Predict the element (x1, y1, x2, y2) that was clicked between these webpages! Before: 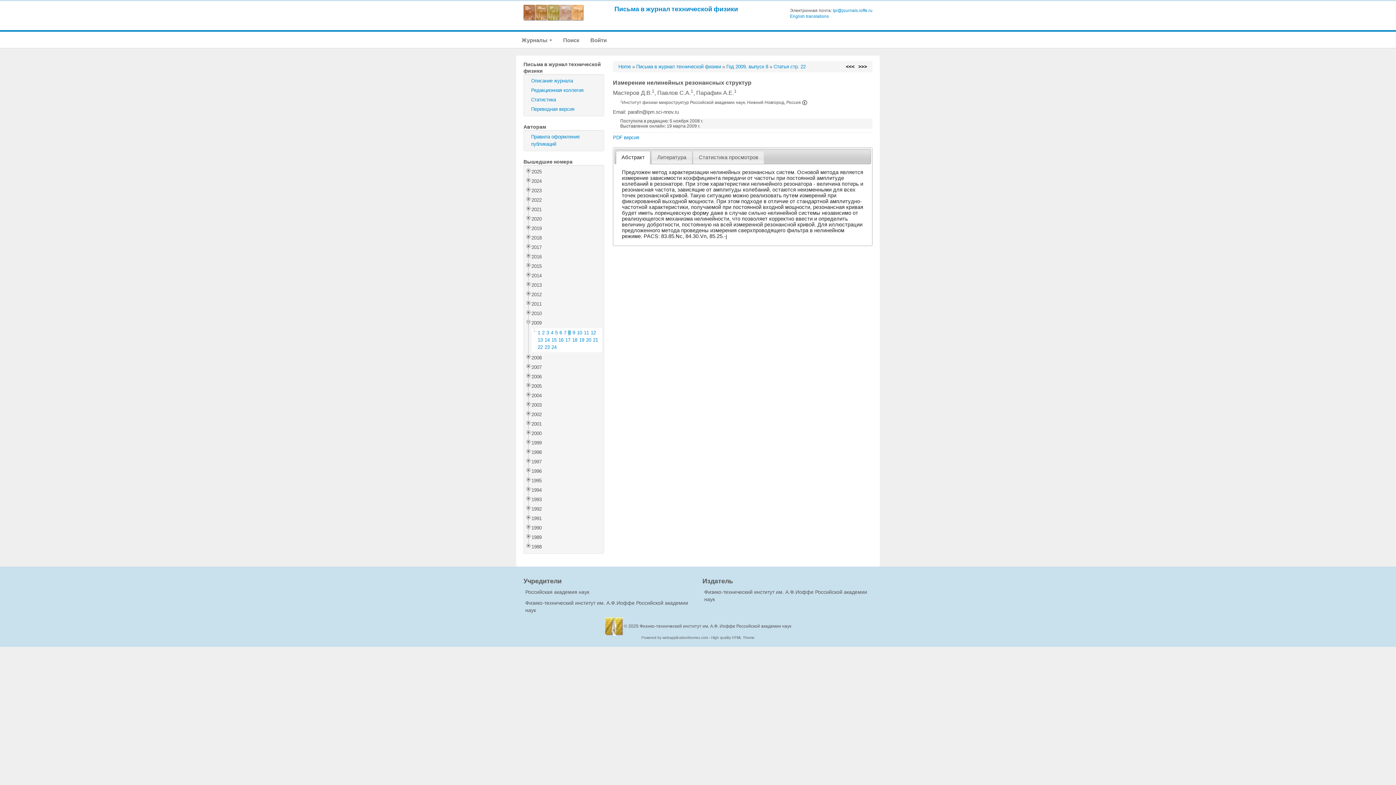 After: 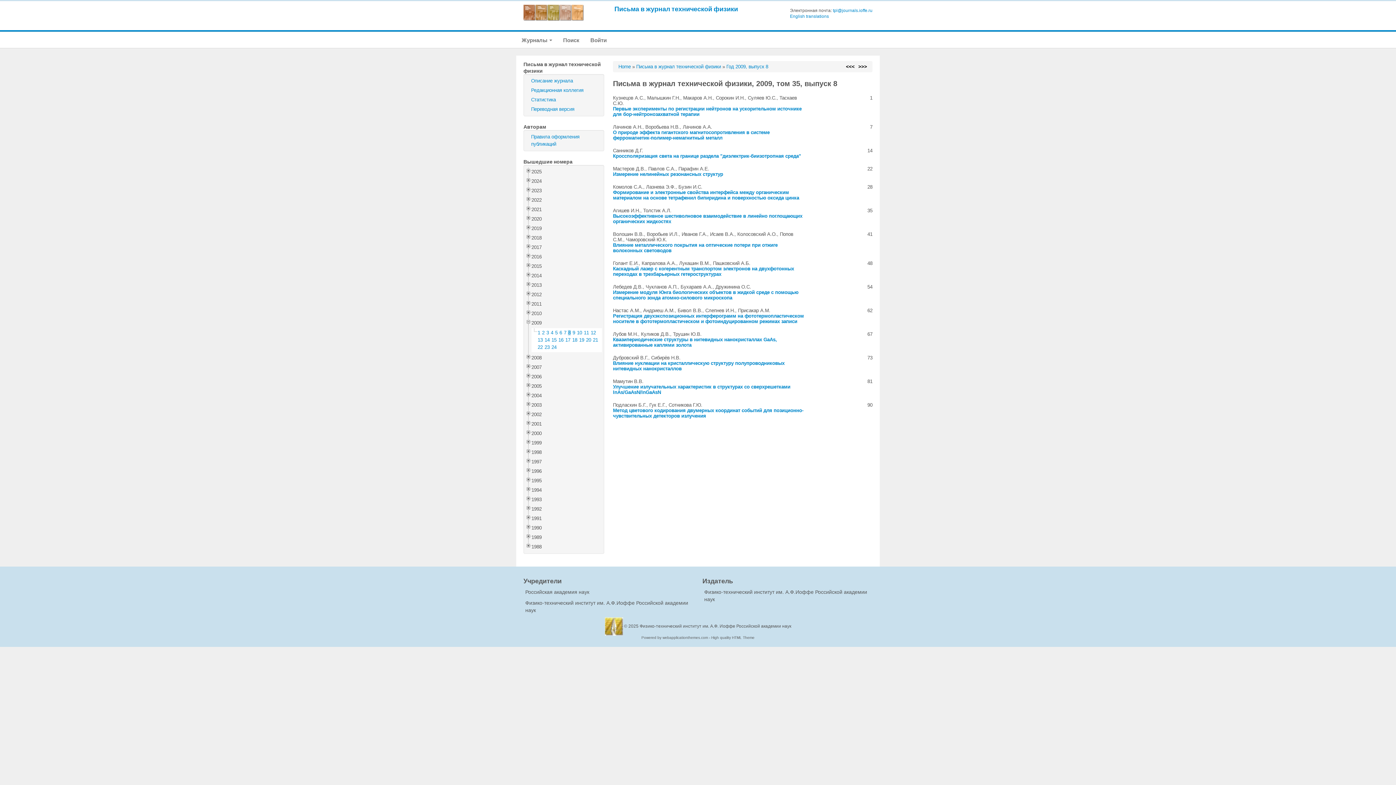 Action: bbox: (568, 330, 570, 335) label: 8